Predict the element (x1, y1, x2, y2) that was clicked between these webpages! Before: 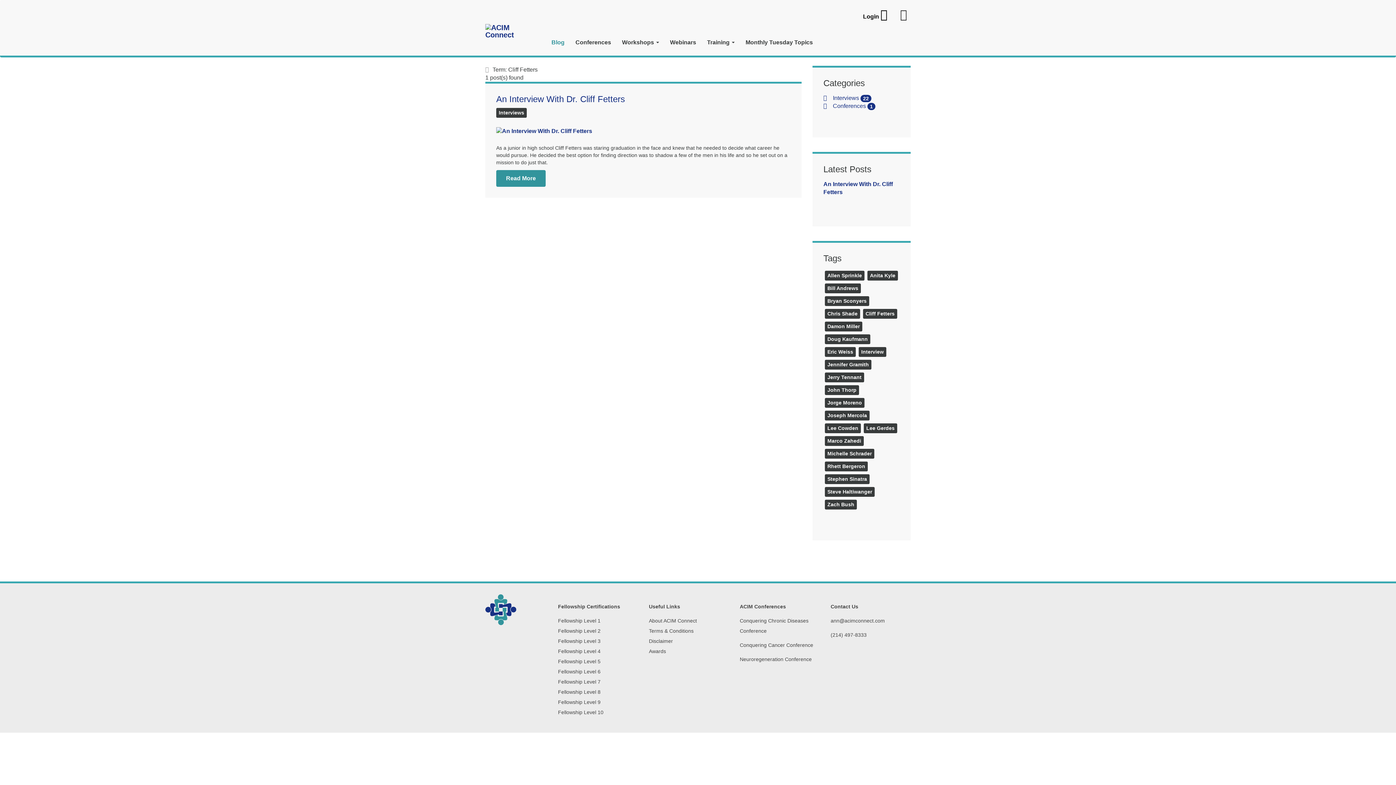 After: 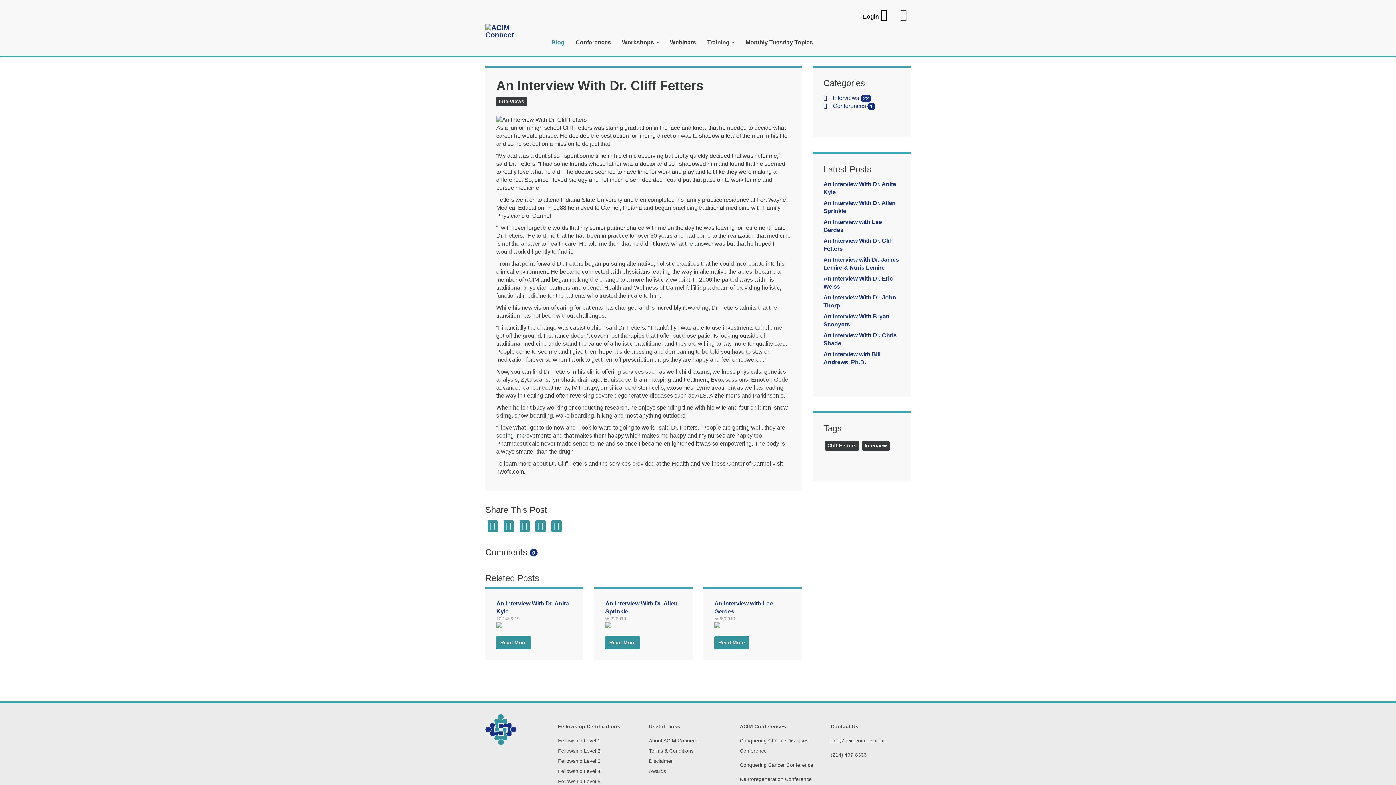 Action: bbox: (496, 127, 592, 133)